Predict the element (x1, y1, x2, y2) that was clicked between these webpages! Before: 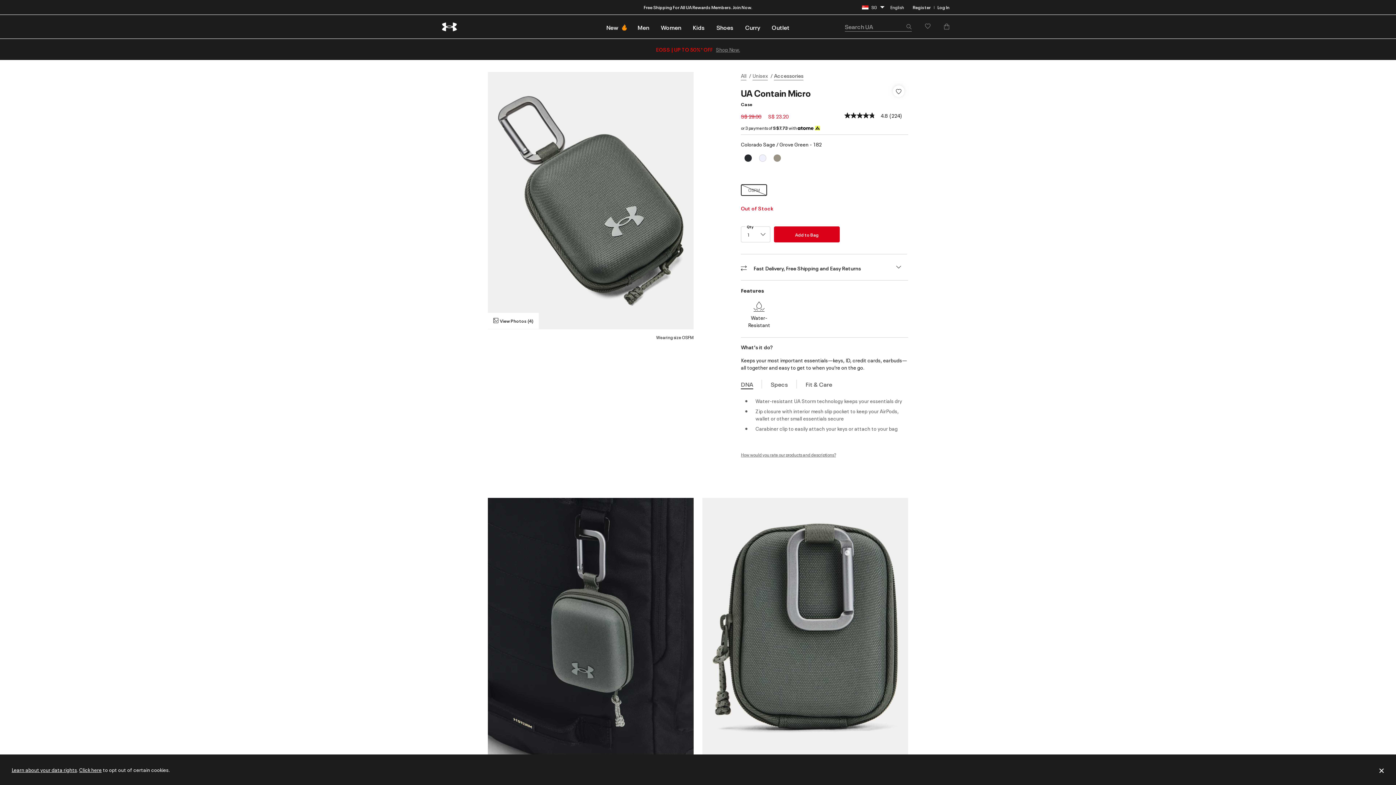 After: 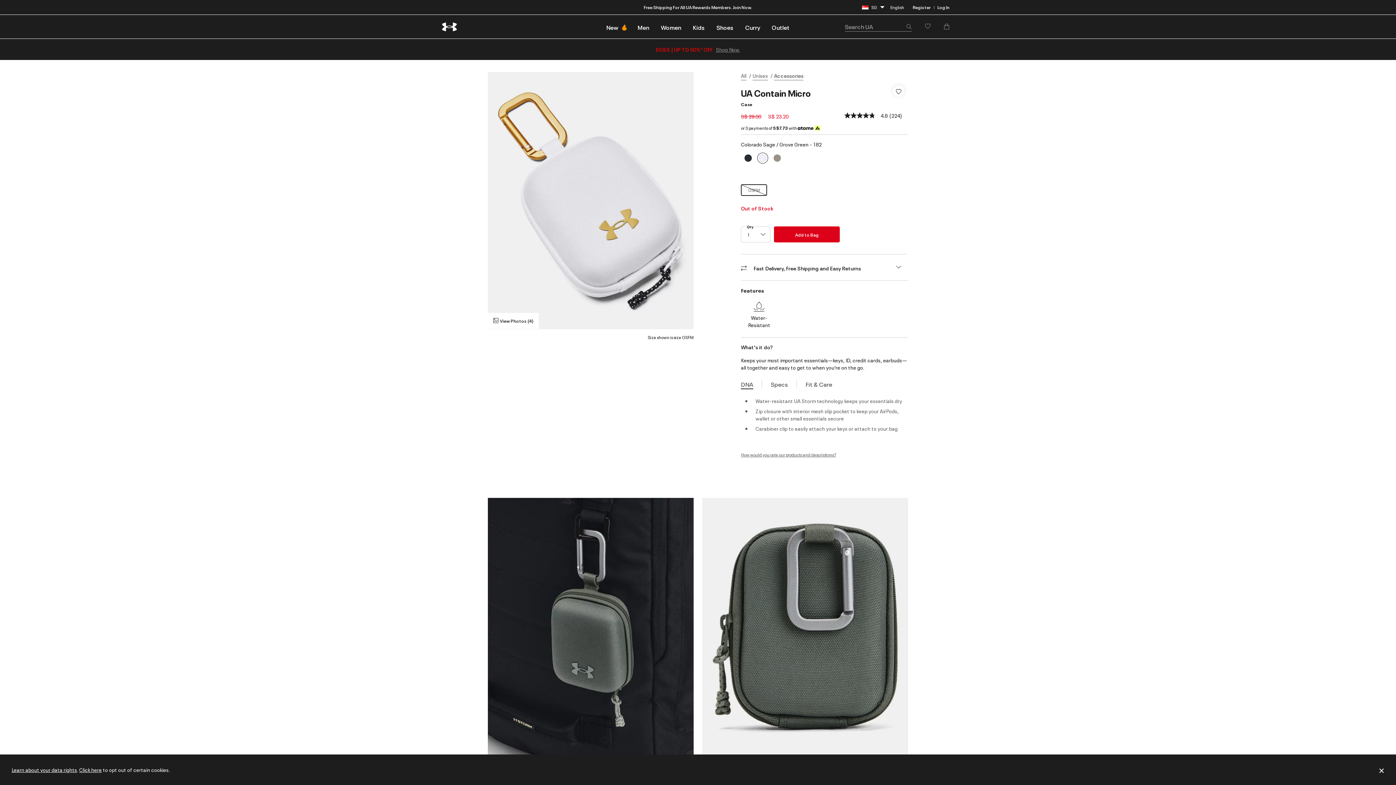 Action: bbox: (757, 152, 768, 163)